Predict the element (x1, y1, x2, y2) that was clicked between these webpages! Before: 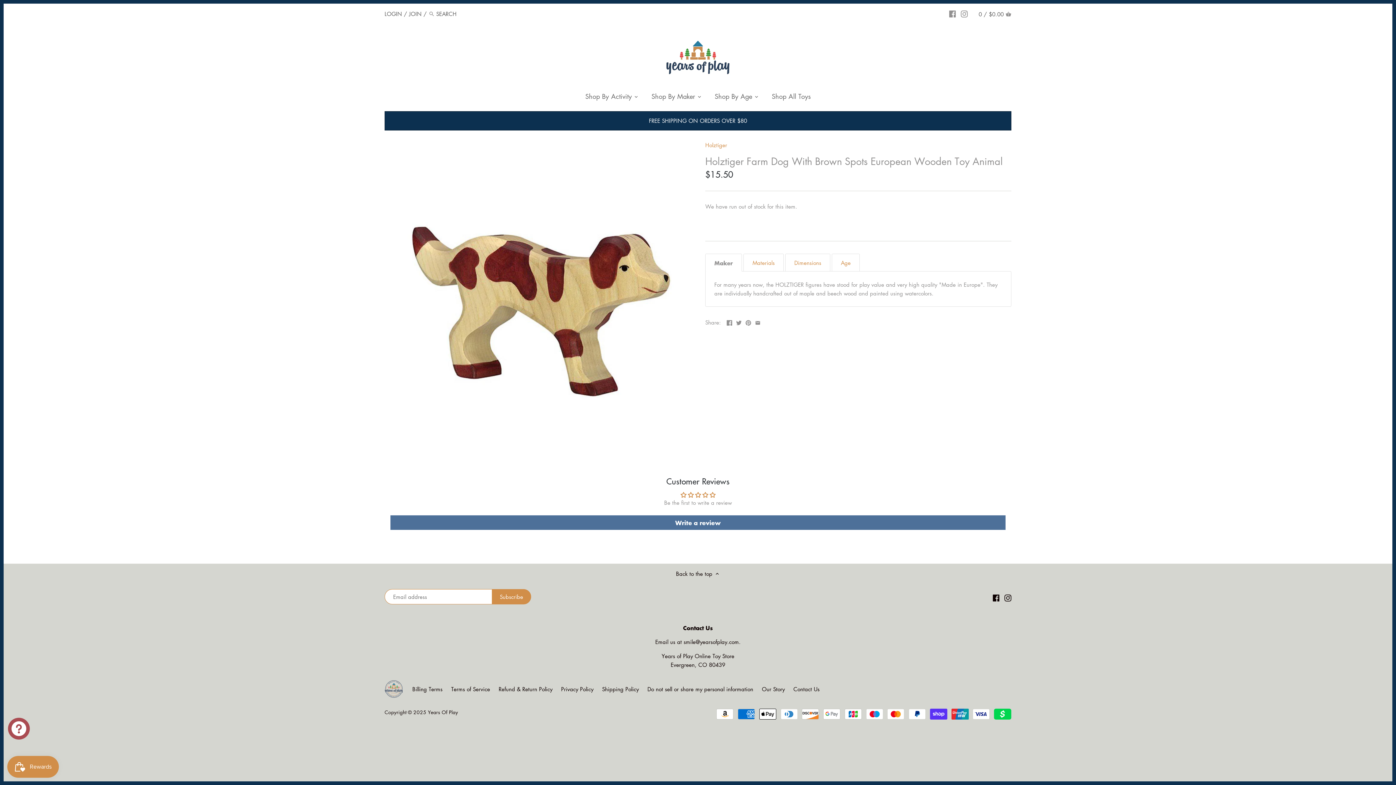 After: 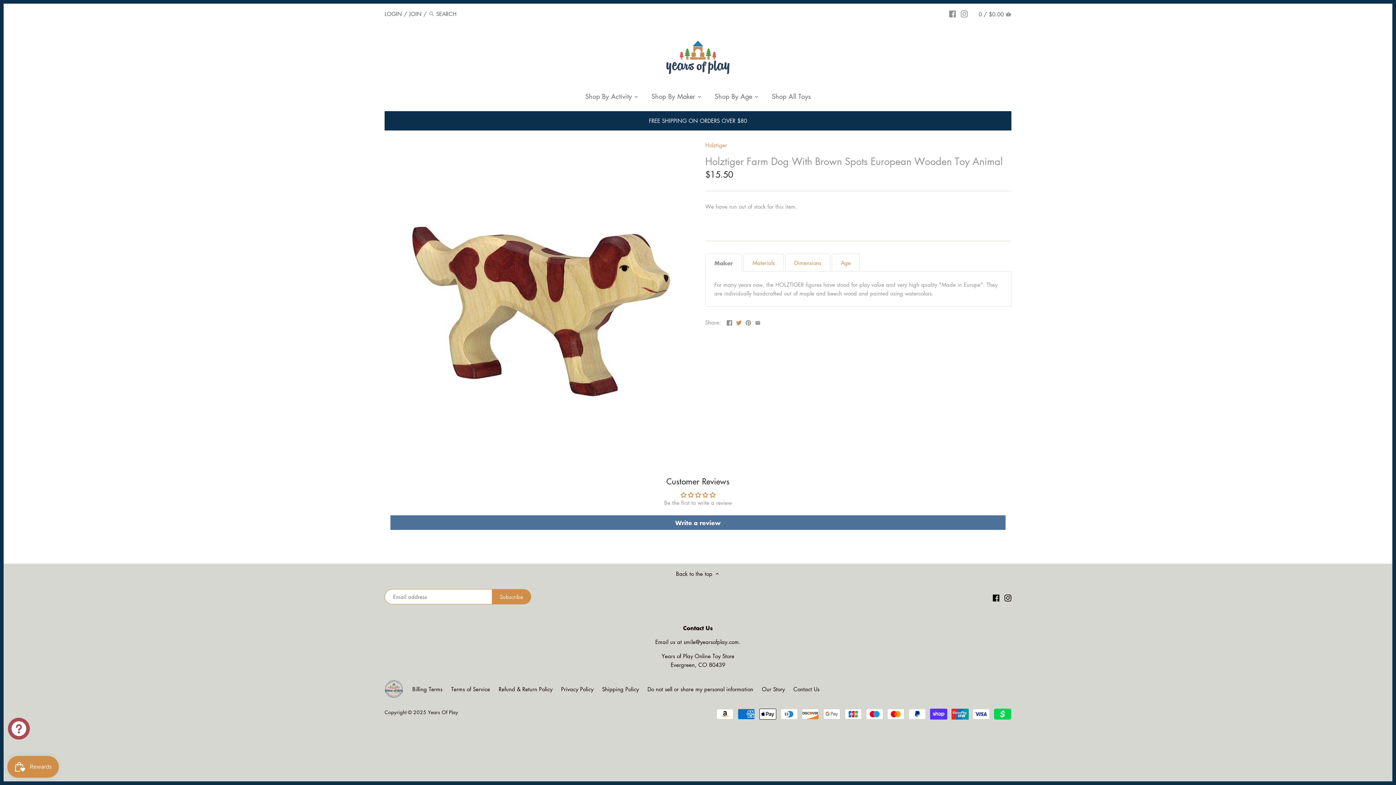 Action: bbox: (736, 318, 741, 325)